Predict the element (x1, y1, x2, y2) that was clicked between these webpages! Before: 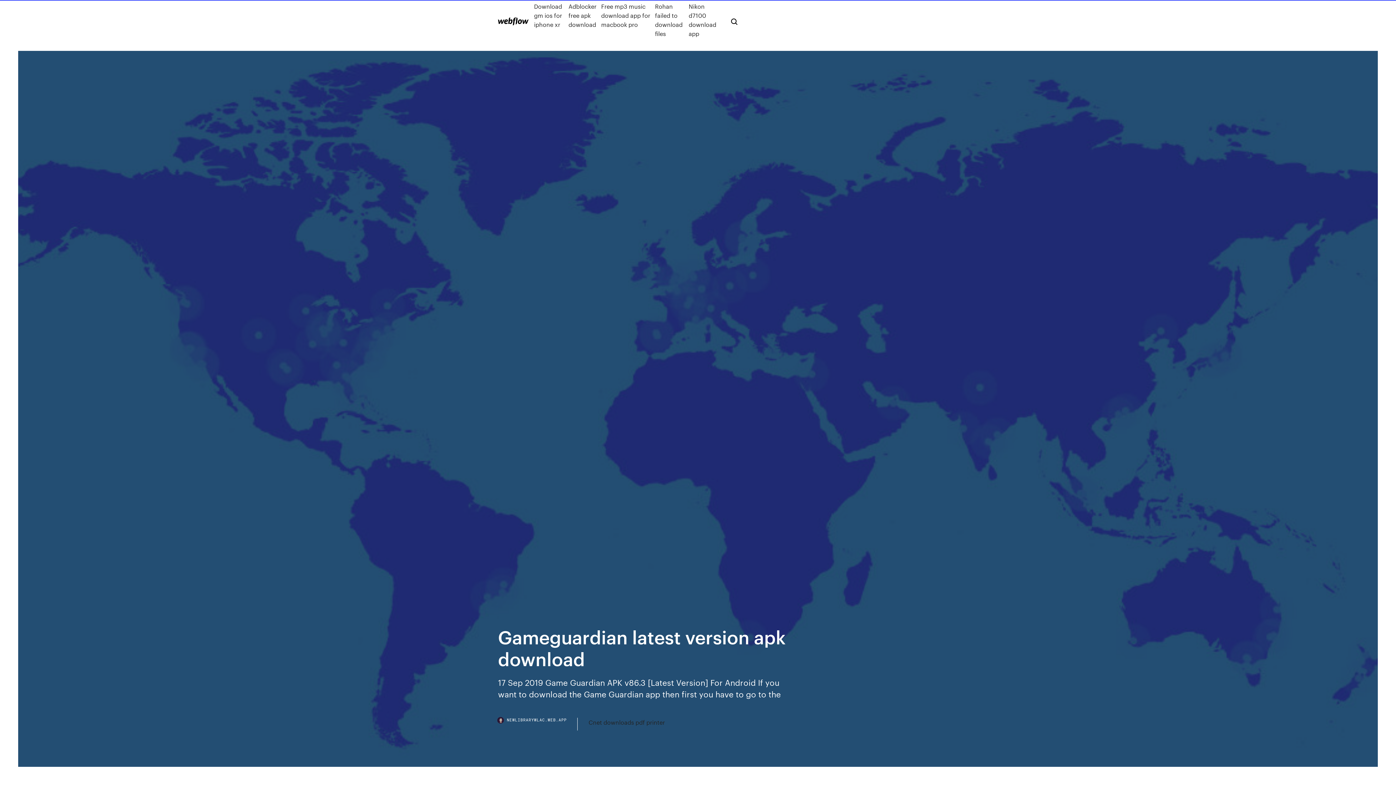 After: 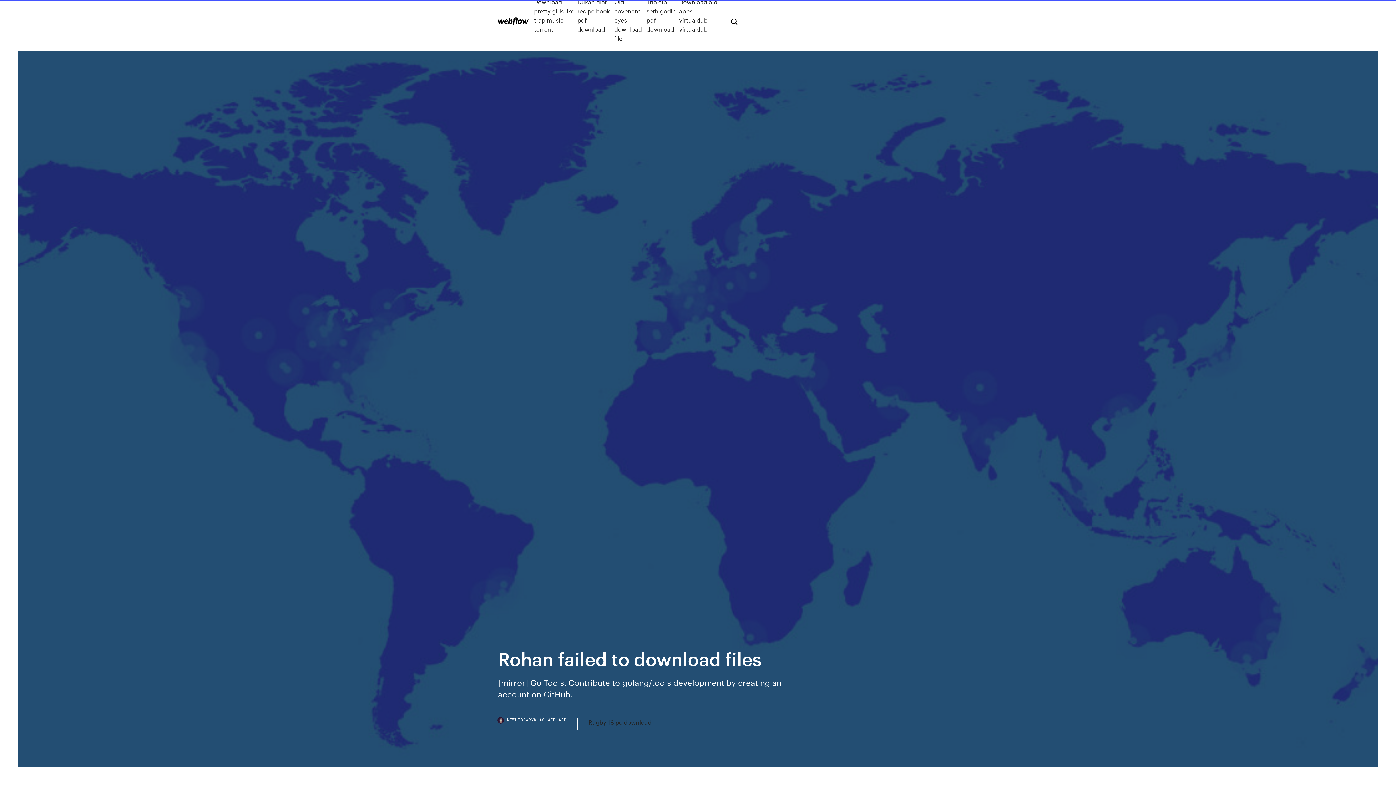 Action: label: Rohan failed to download files bbox: (655, 1, 688, 38)